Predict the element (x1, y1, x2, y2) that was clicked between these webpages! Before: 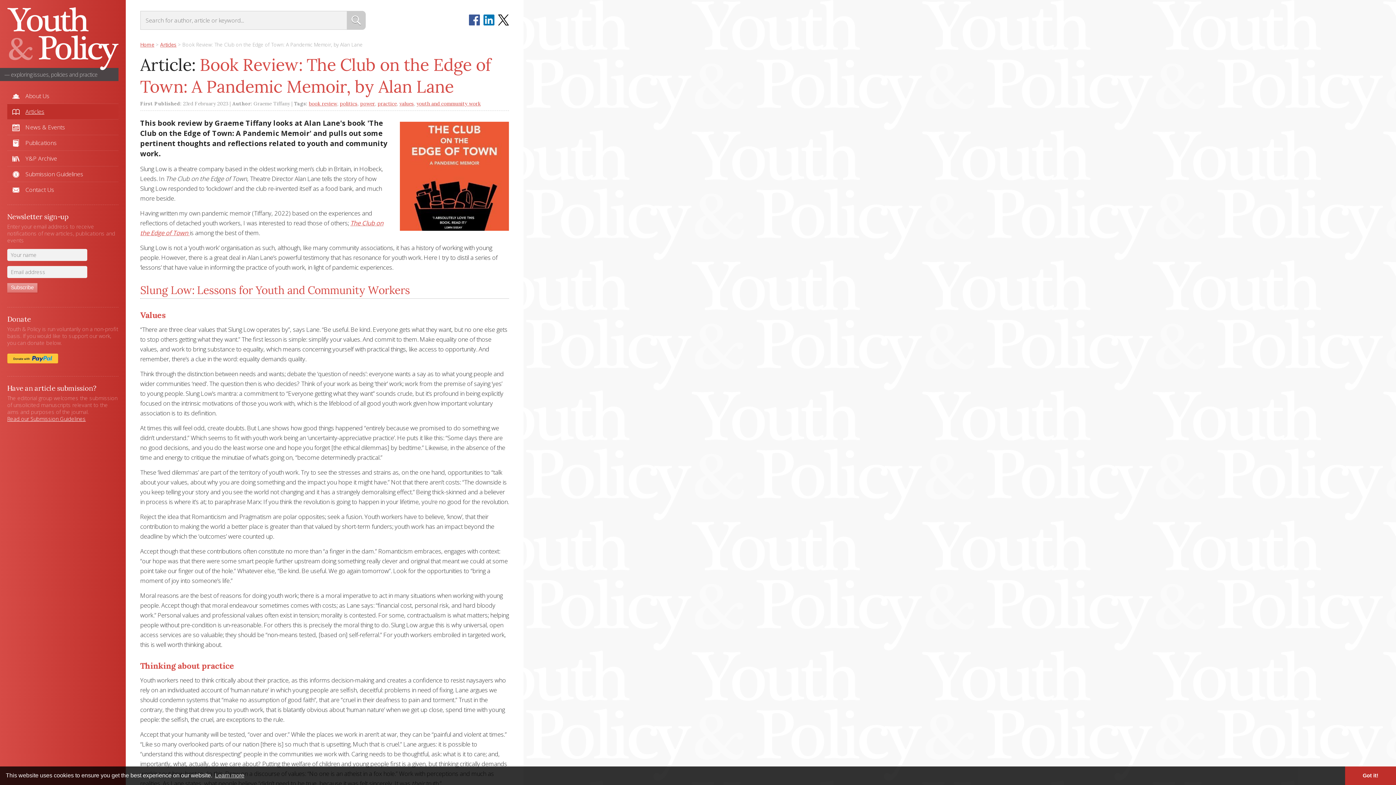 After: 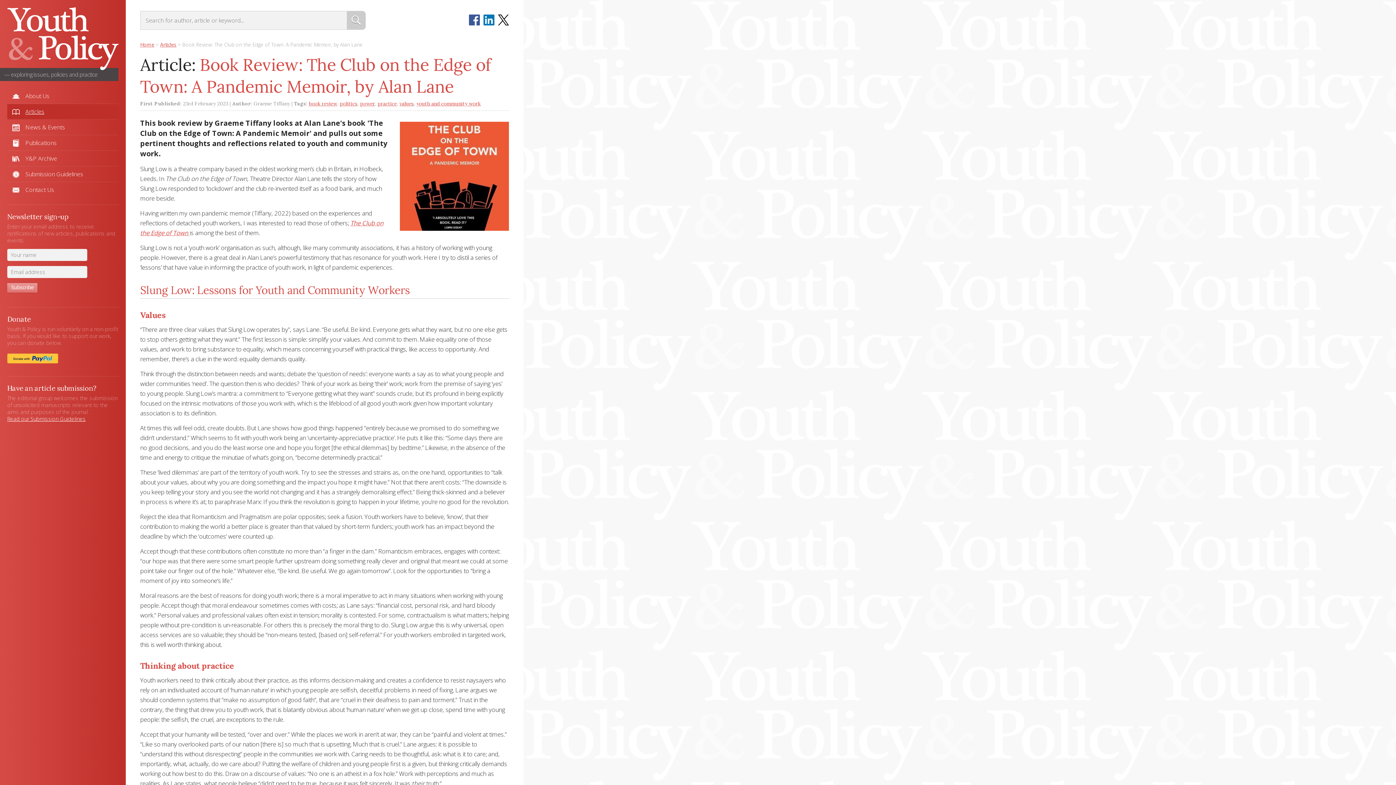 Action: label: dismiss cookie message bbox: (1345, 766, 1396, 785)